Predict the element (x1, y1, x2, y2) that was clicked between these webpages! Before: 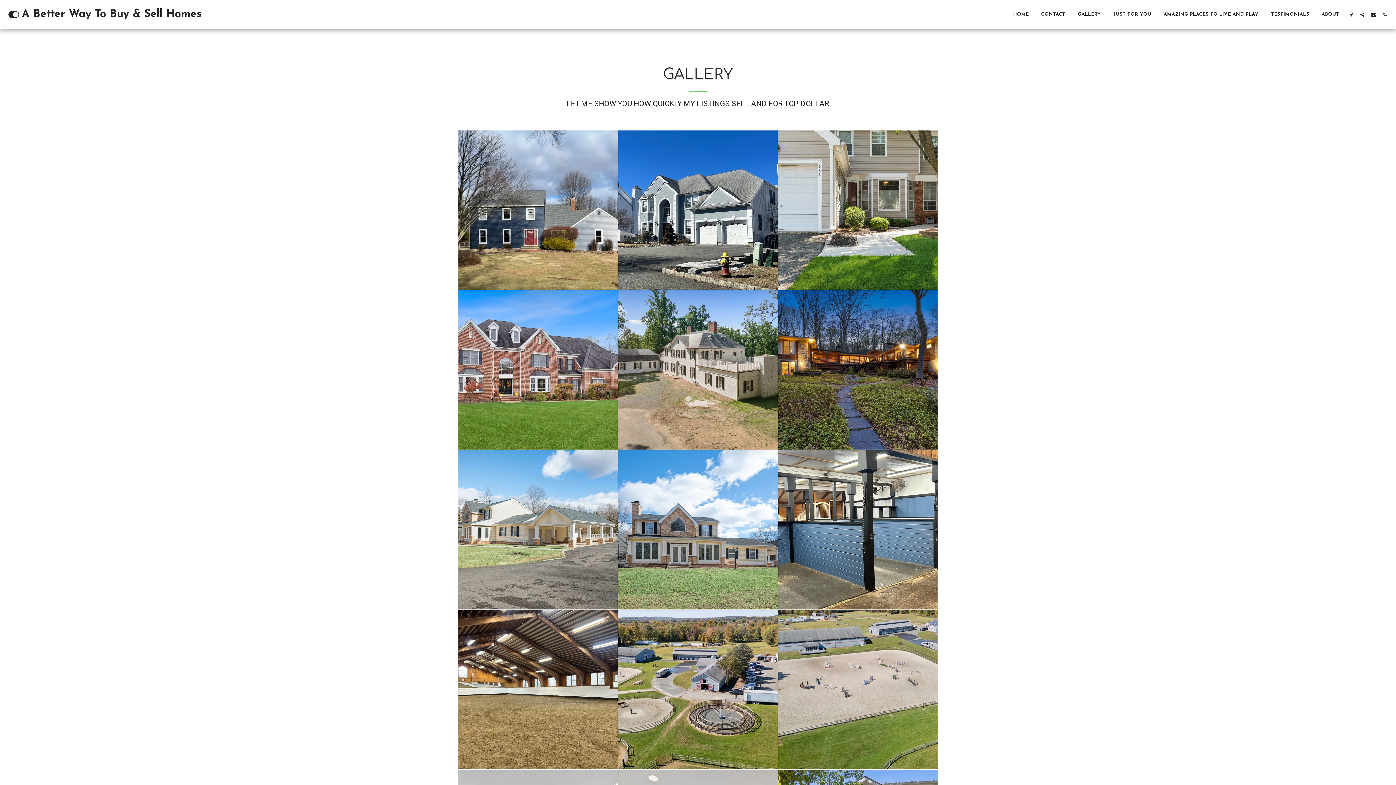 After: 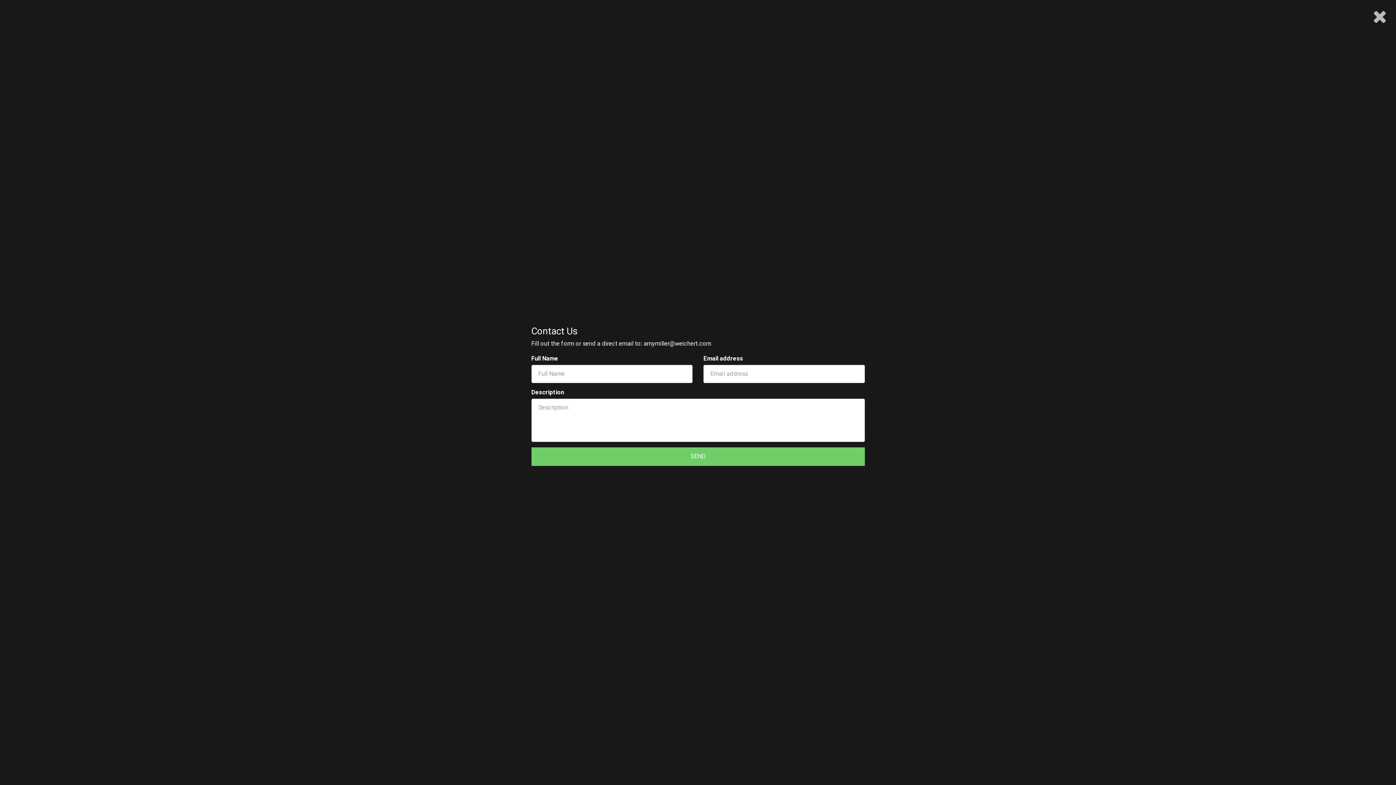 Action: label:   bbox: (1368, 11, 1379, 16)